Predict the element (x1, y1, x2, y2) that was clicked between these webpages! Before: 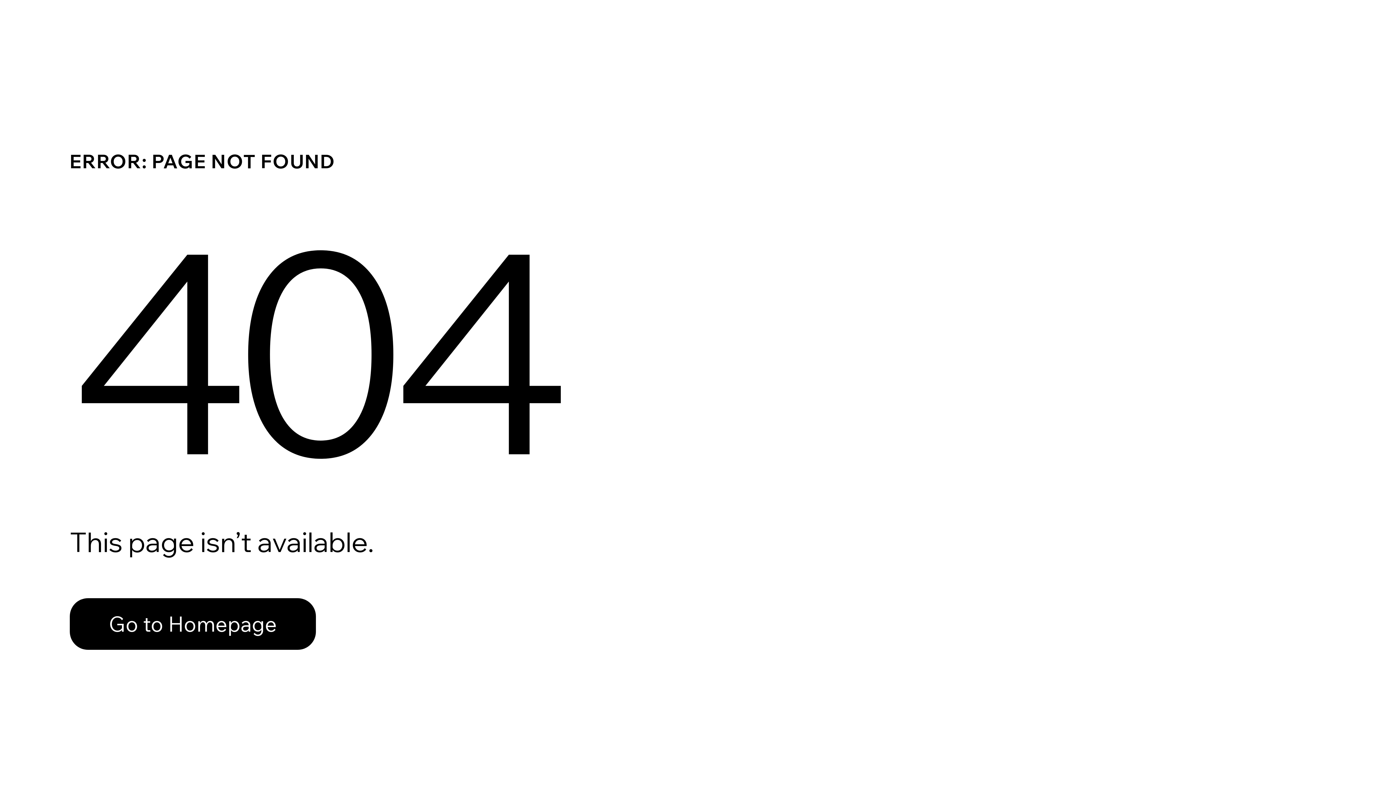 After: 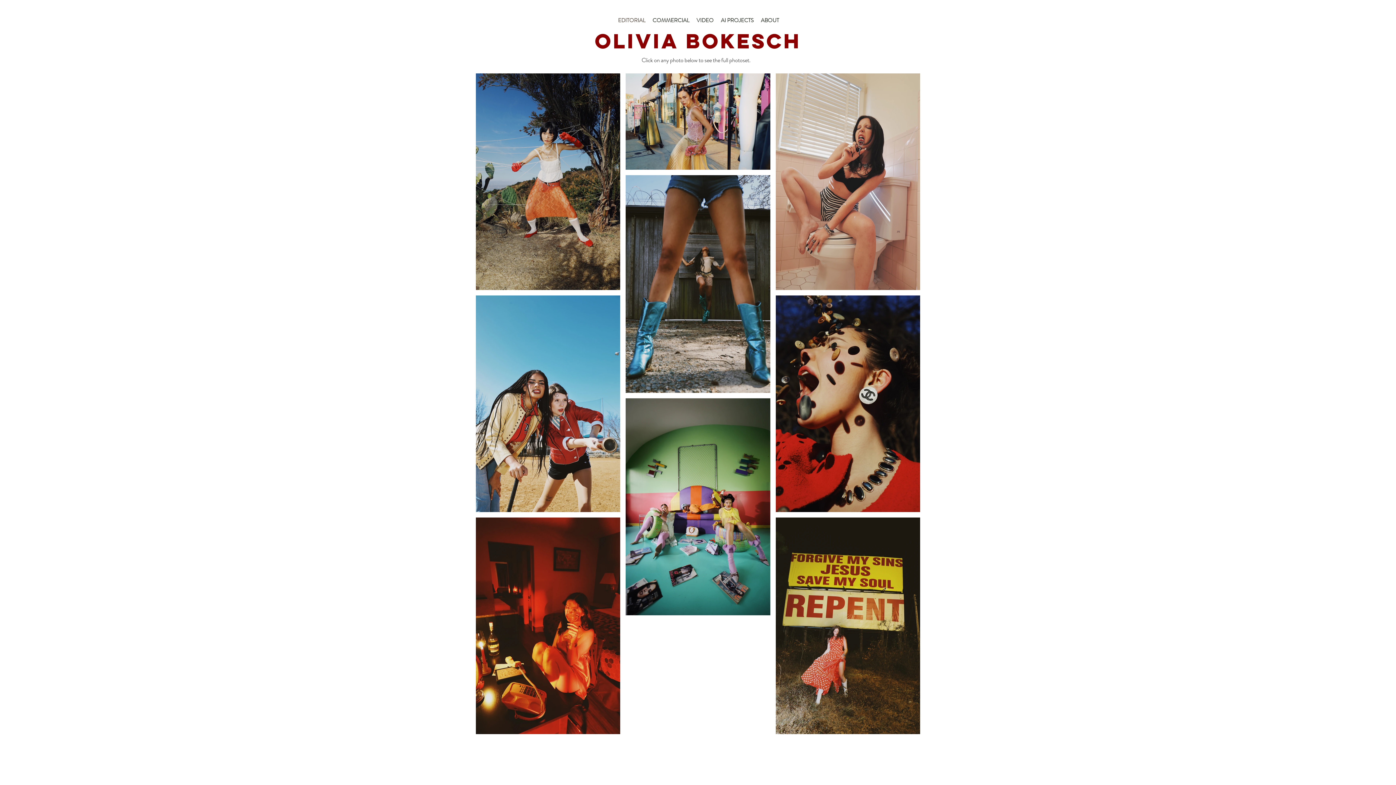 Action: bbox: (69, 598, 316, 650) label: Go to Homepage